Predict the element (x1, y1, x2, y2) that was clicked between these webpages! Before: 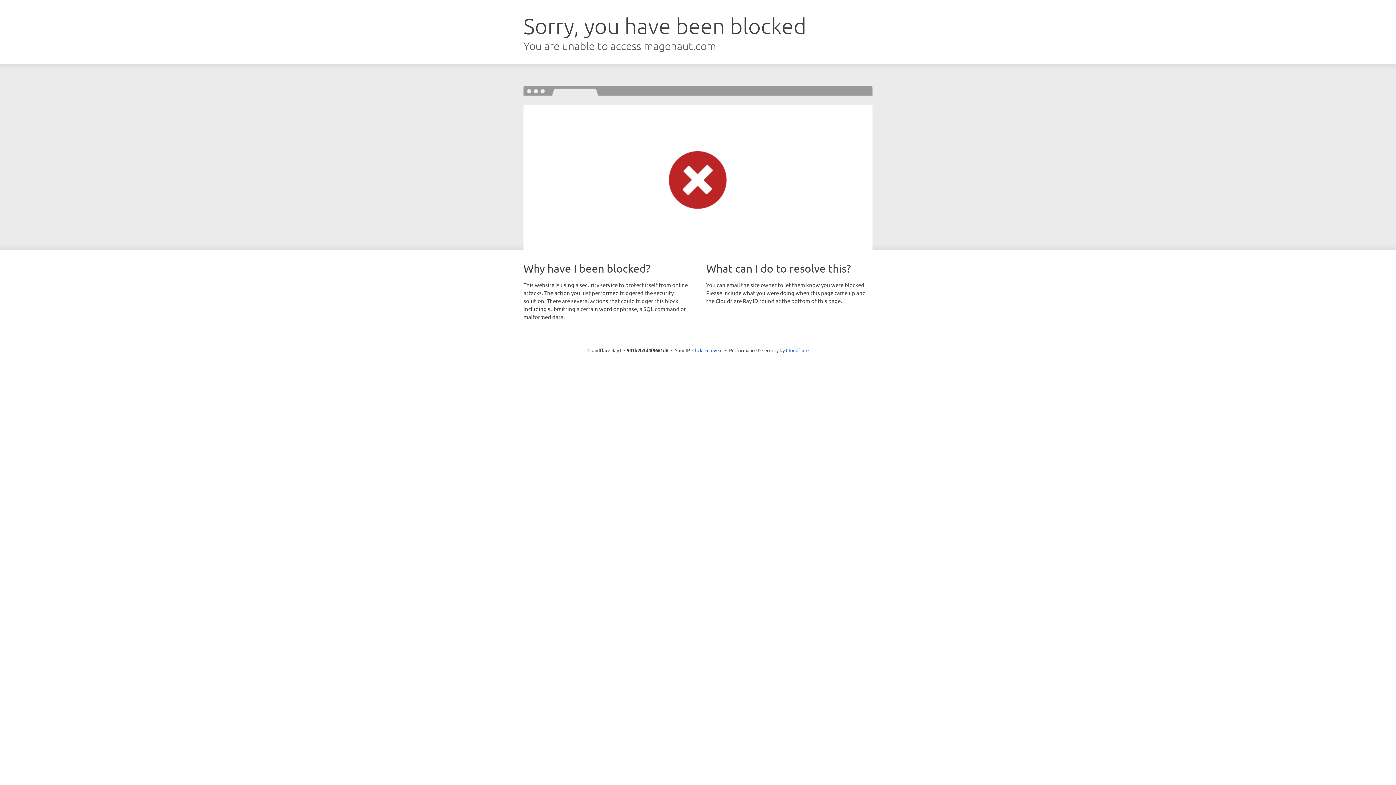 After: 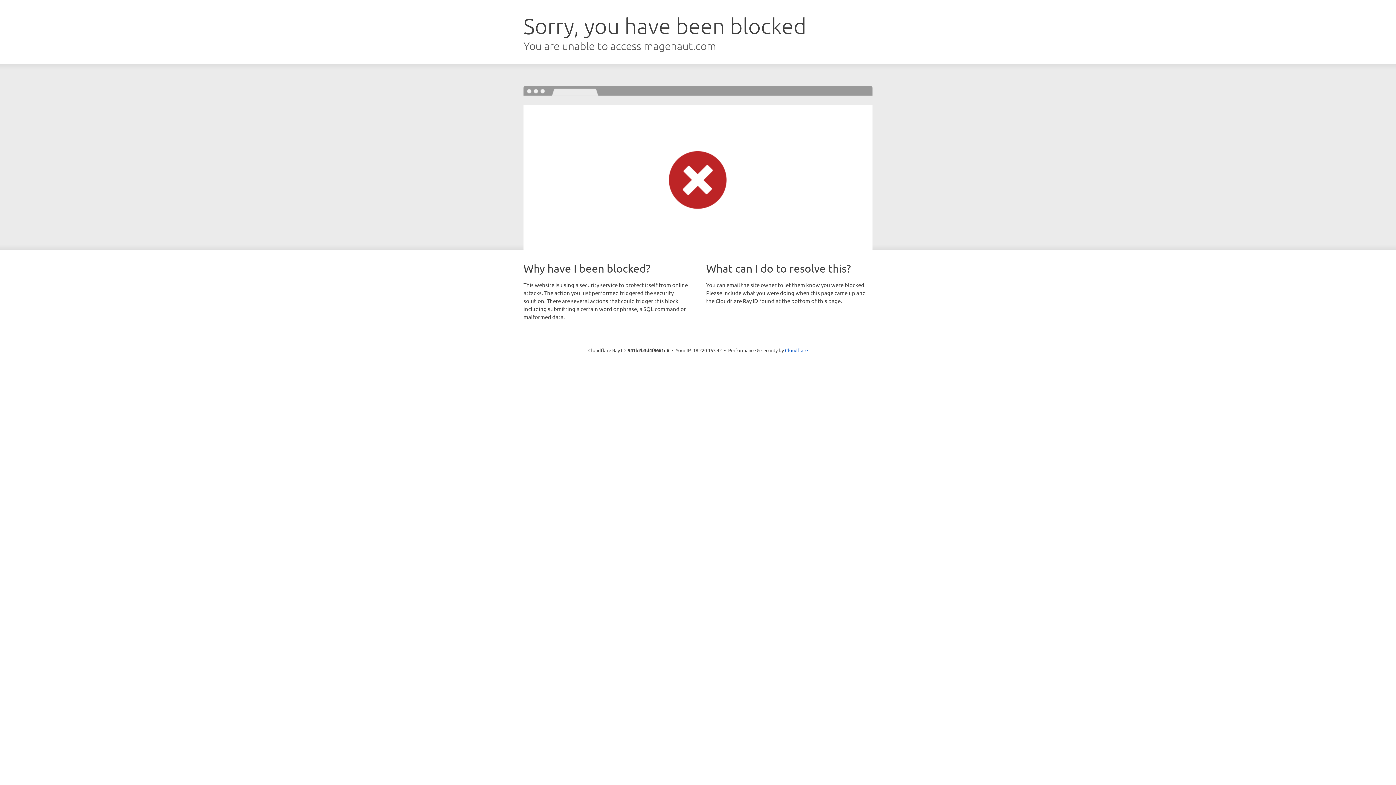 Action: label: Click to reveal bbox: (692, 346, 722, 353)